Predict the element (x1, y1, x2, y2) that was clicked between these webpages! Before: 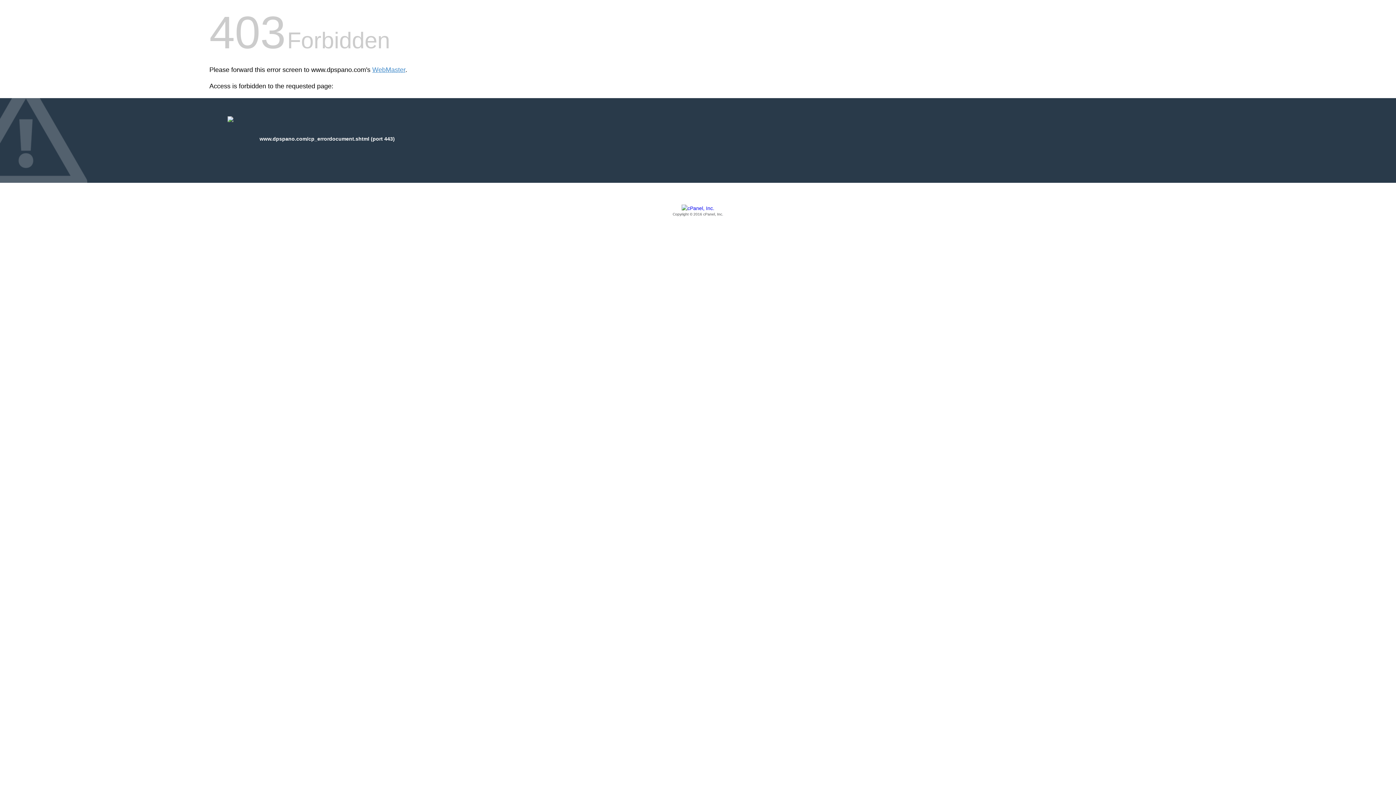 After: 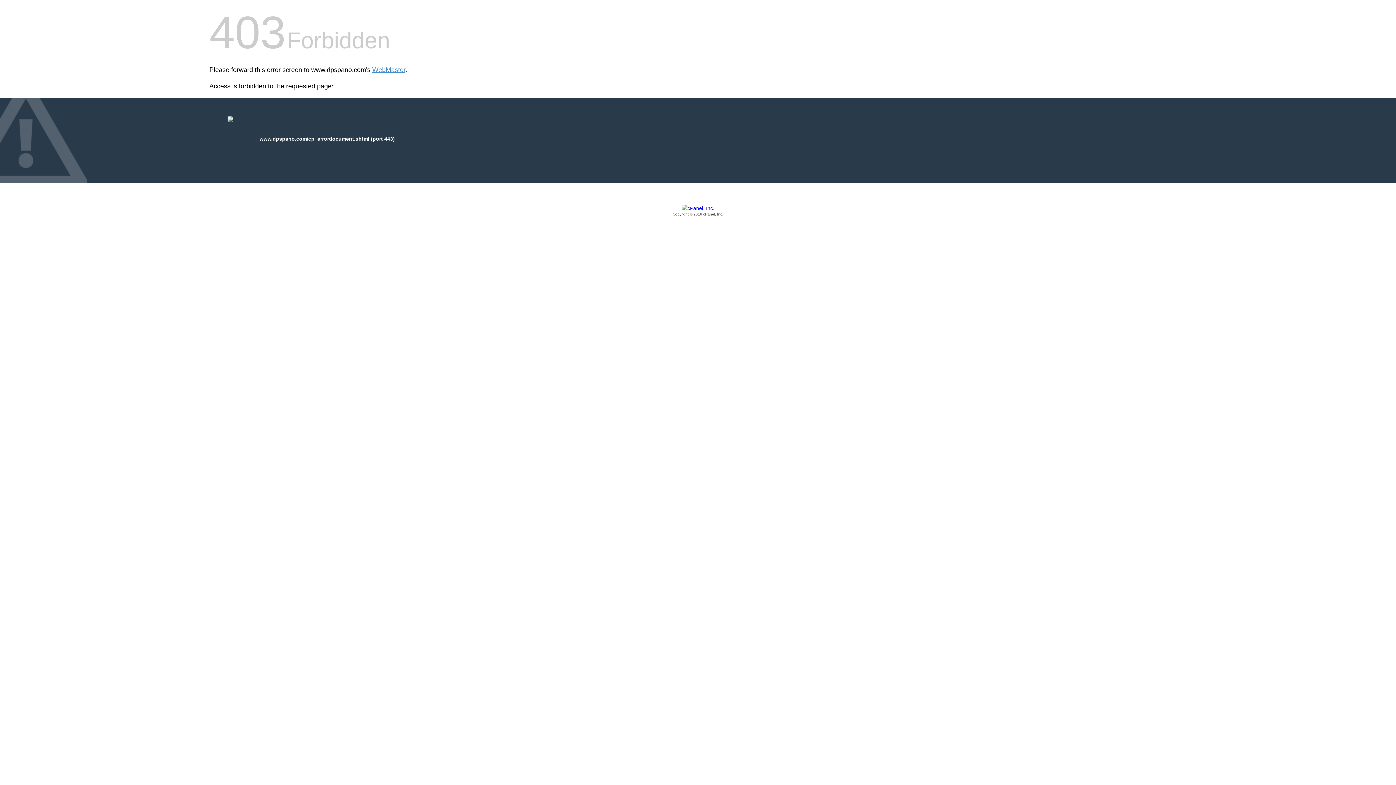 Action: bbox: (209, 205, 1186, 217) label: Copyright © 2016 cPanel, Inc.